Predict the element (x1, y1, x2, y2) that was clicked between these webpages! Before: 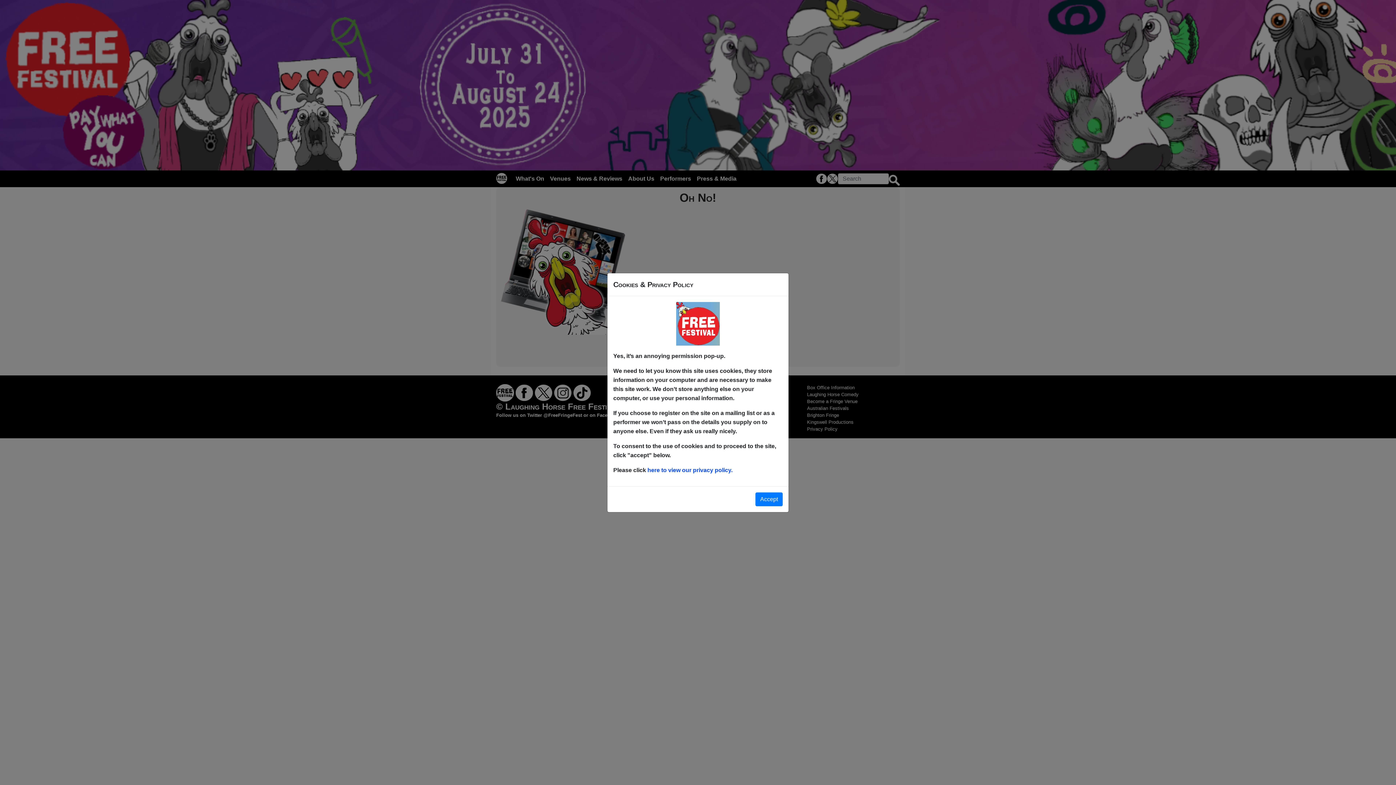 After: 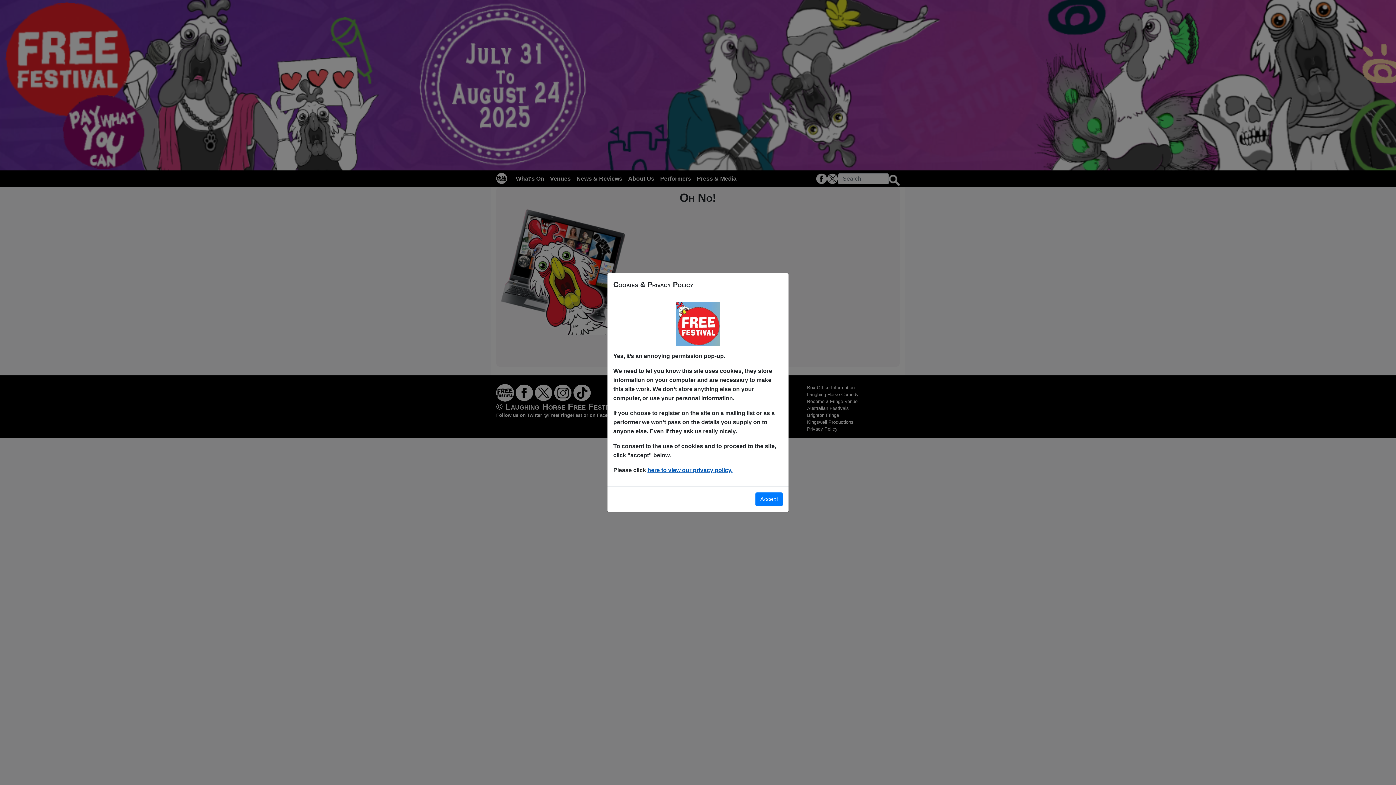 Action: bbox: (647, 467, 732, 473) label: here to view our privacy policy.